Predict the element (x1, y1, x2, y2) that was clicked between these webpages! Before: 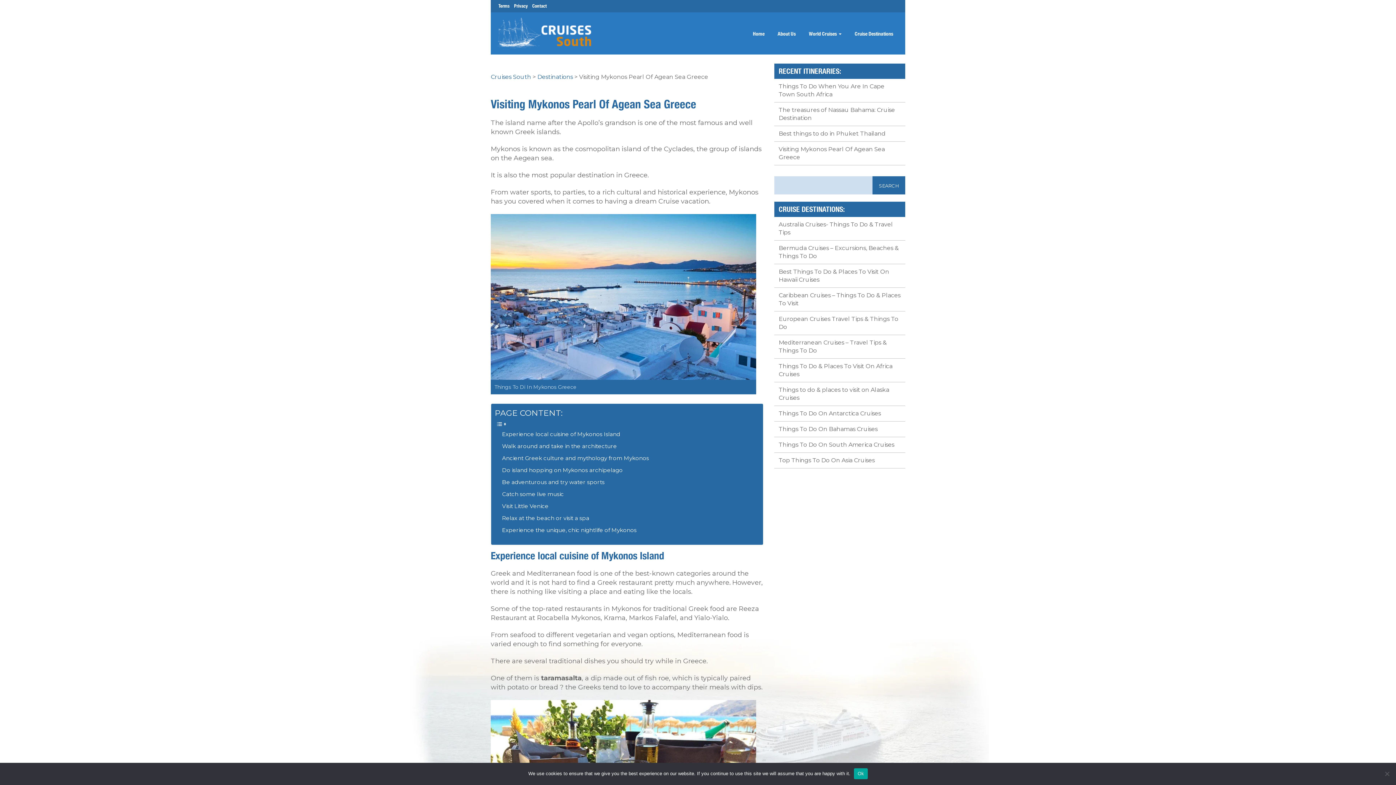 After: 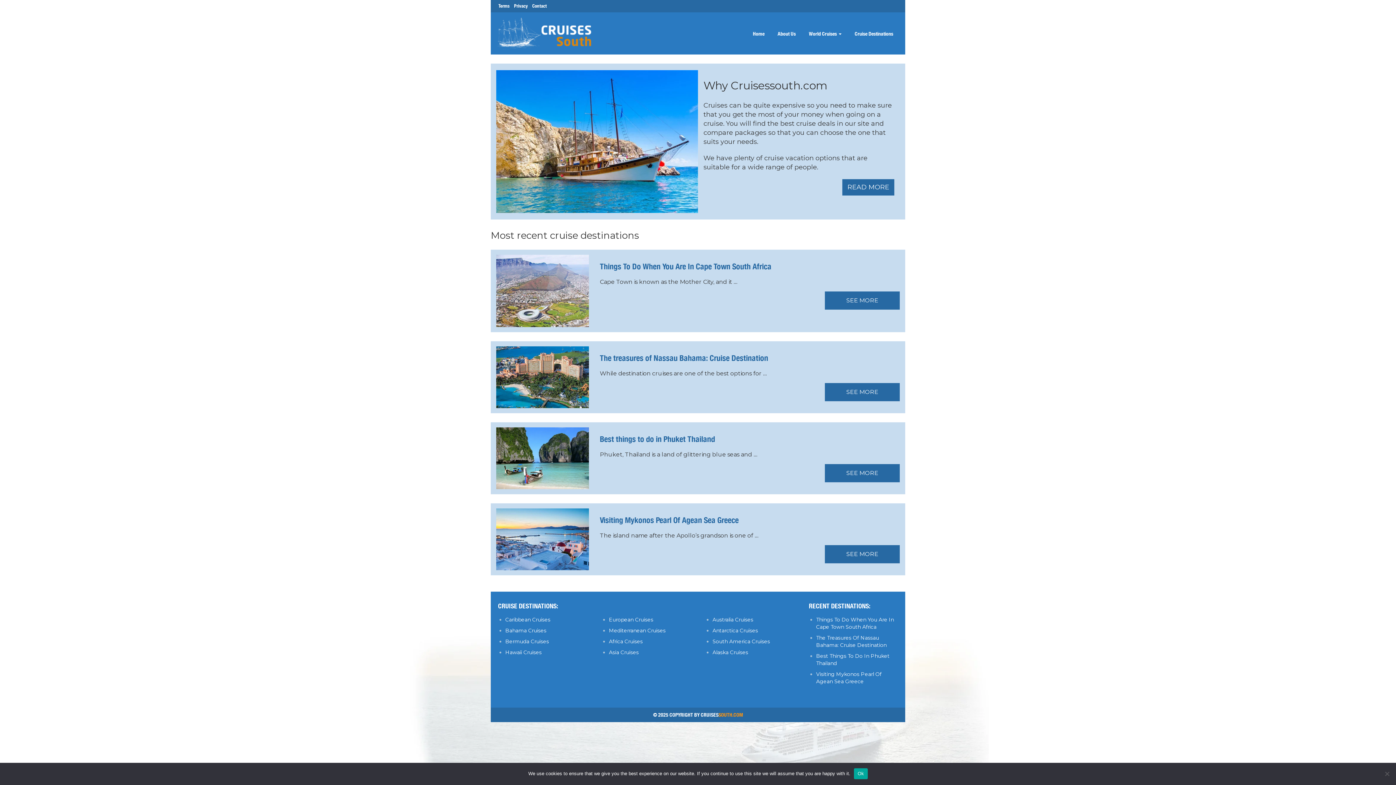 Action: label: Home bbox: (746, 24, 771, 42)